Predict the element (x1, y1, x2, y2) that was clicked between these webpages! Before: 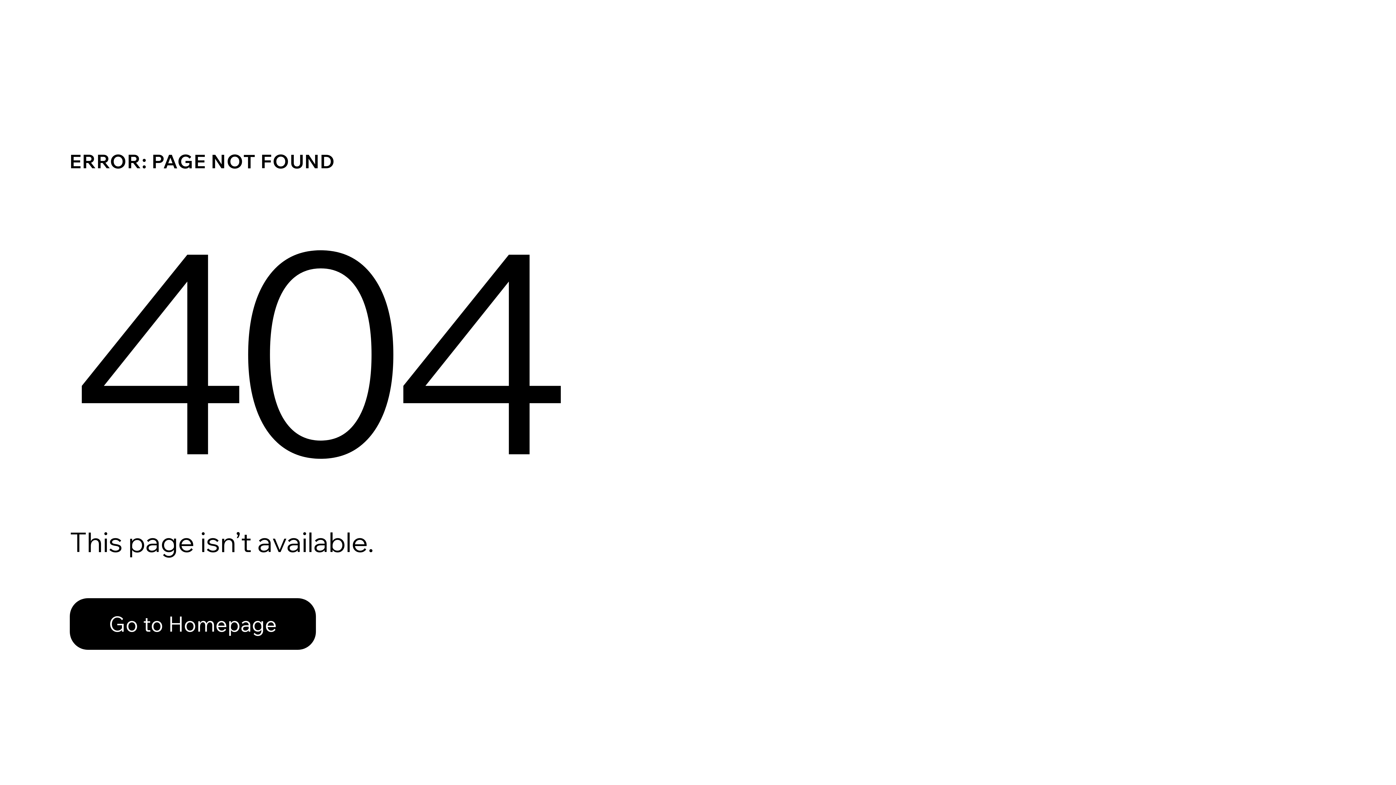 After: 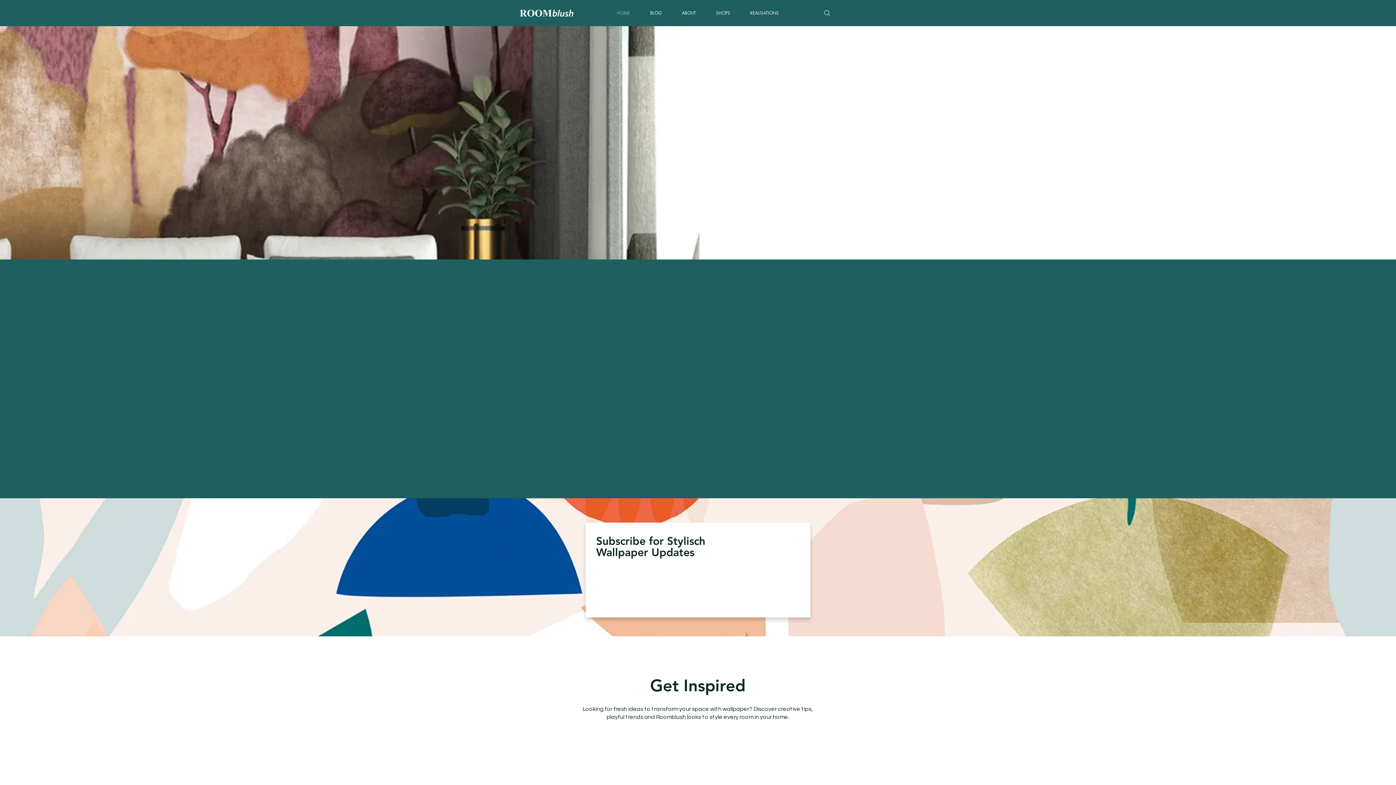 Action: label: Go to Homepage bbox: (69, 582, 768, 659)